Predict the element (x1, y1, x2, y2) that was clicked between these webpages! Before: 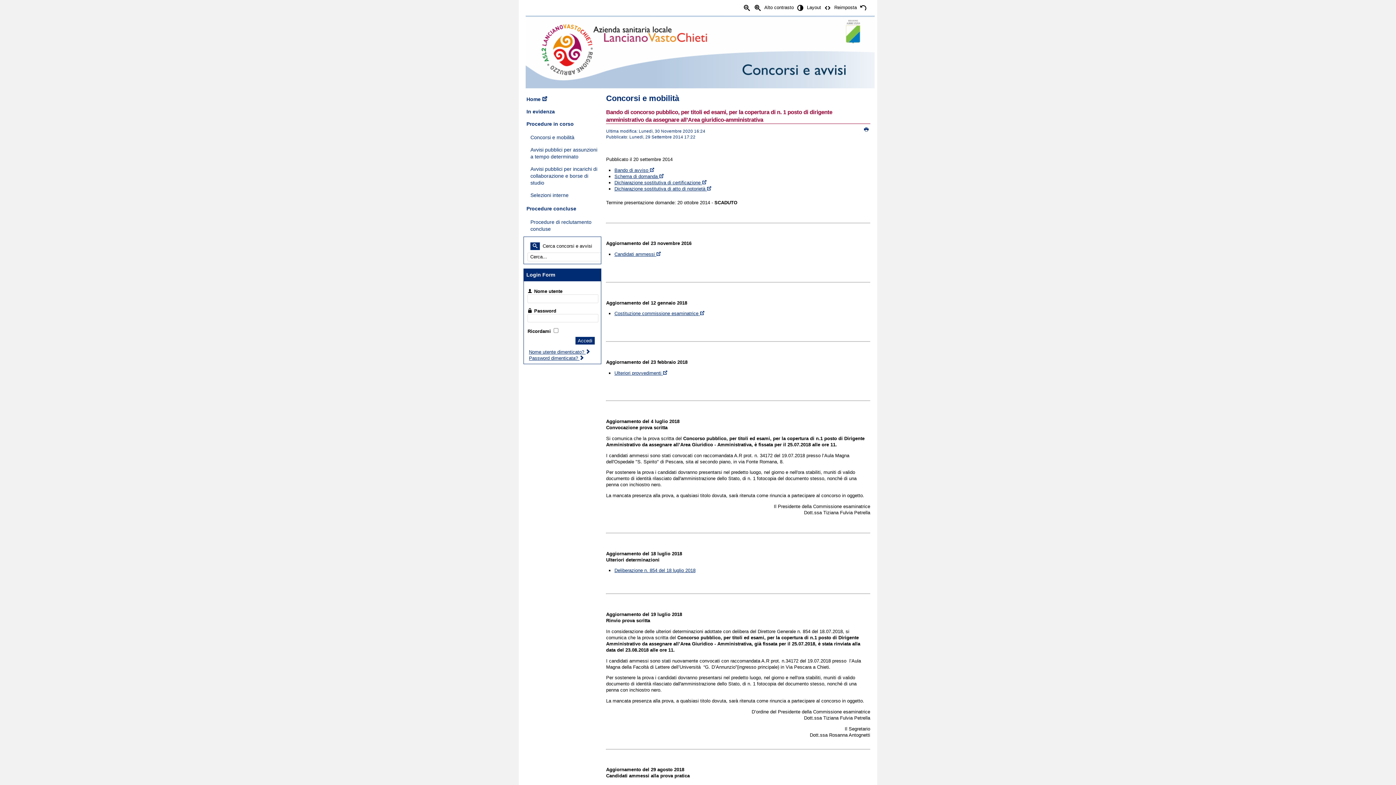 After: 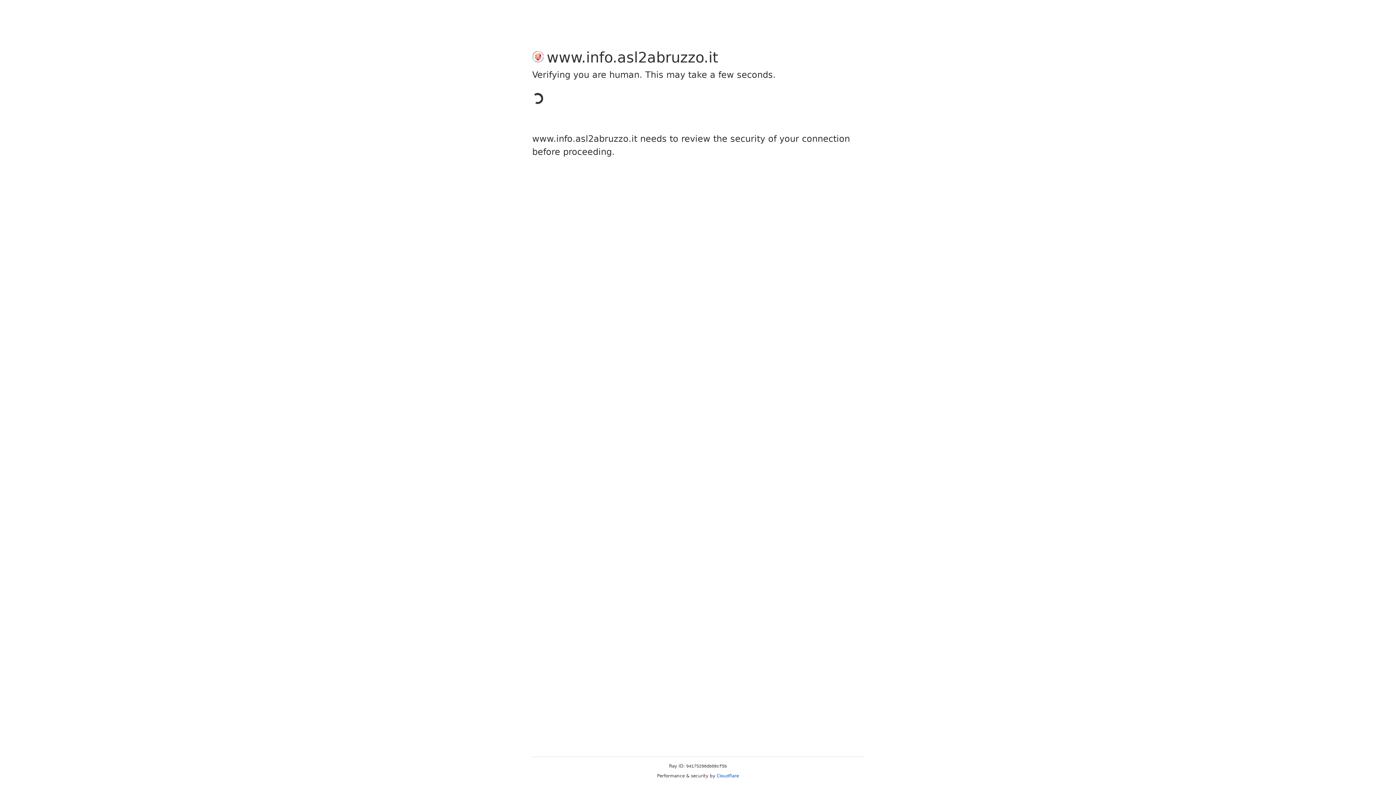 Action: label: Dichiarazione sostitutiva di atto di notorietà  bbox: (614, 186, 712, 191)